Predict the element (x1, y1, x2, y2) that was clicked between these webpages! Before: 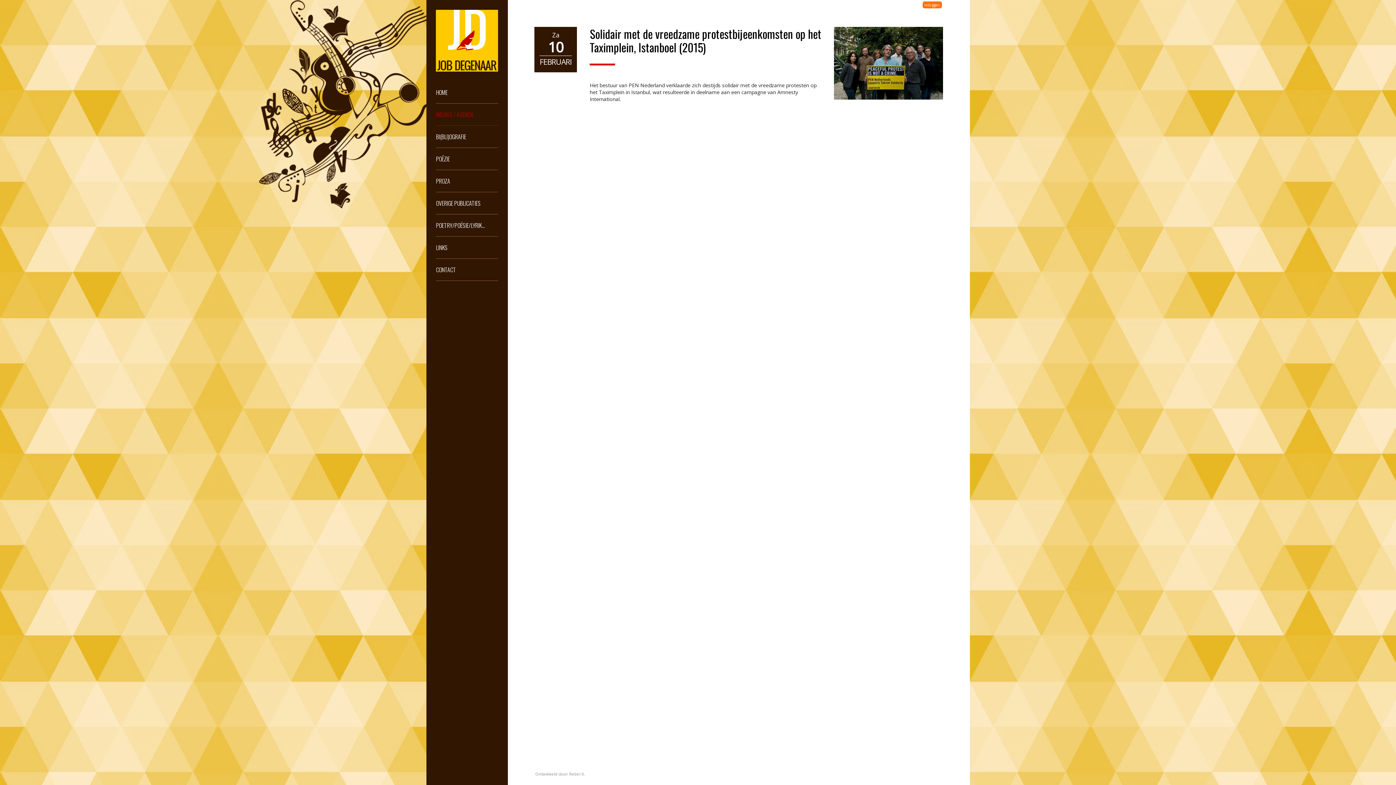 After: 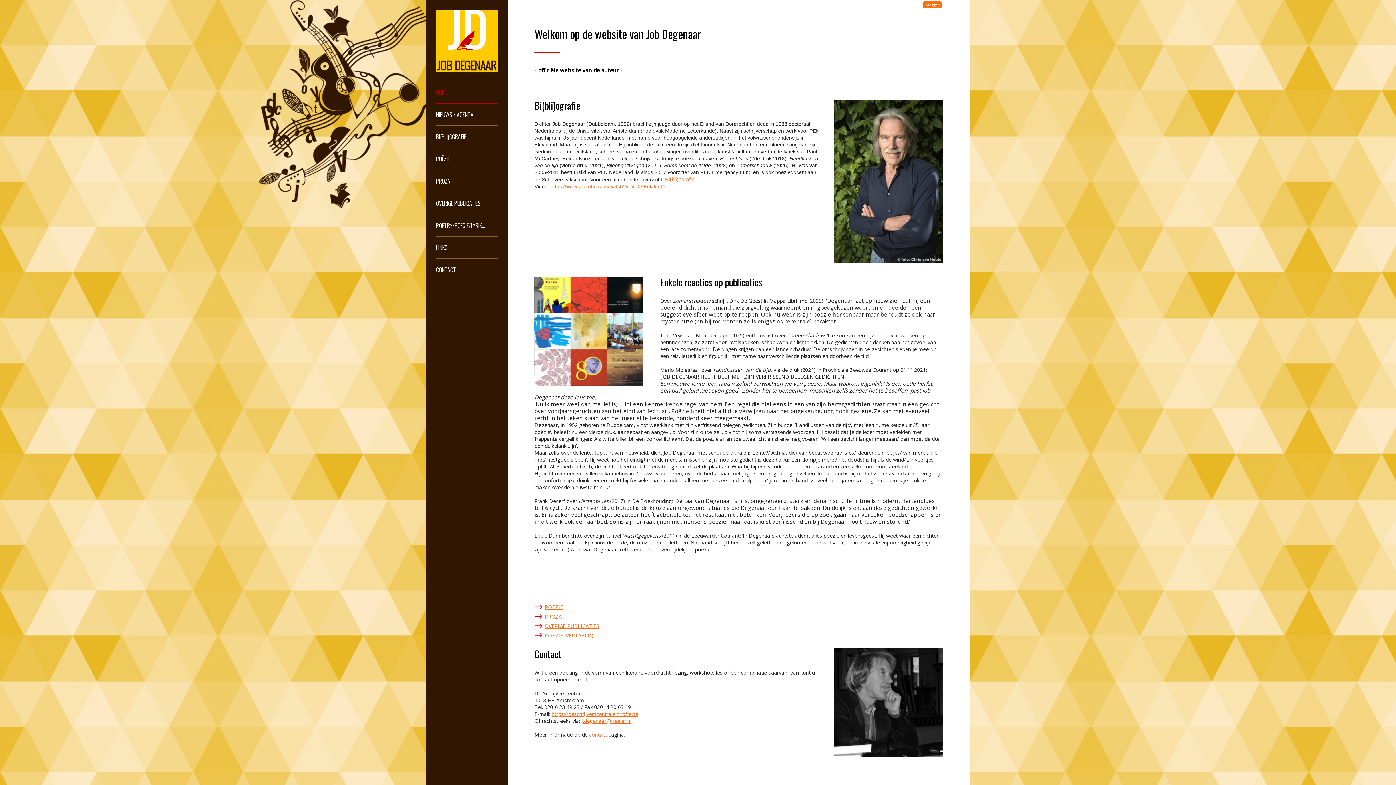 Action: bbox: (426, 0, 507, 81)